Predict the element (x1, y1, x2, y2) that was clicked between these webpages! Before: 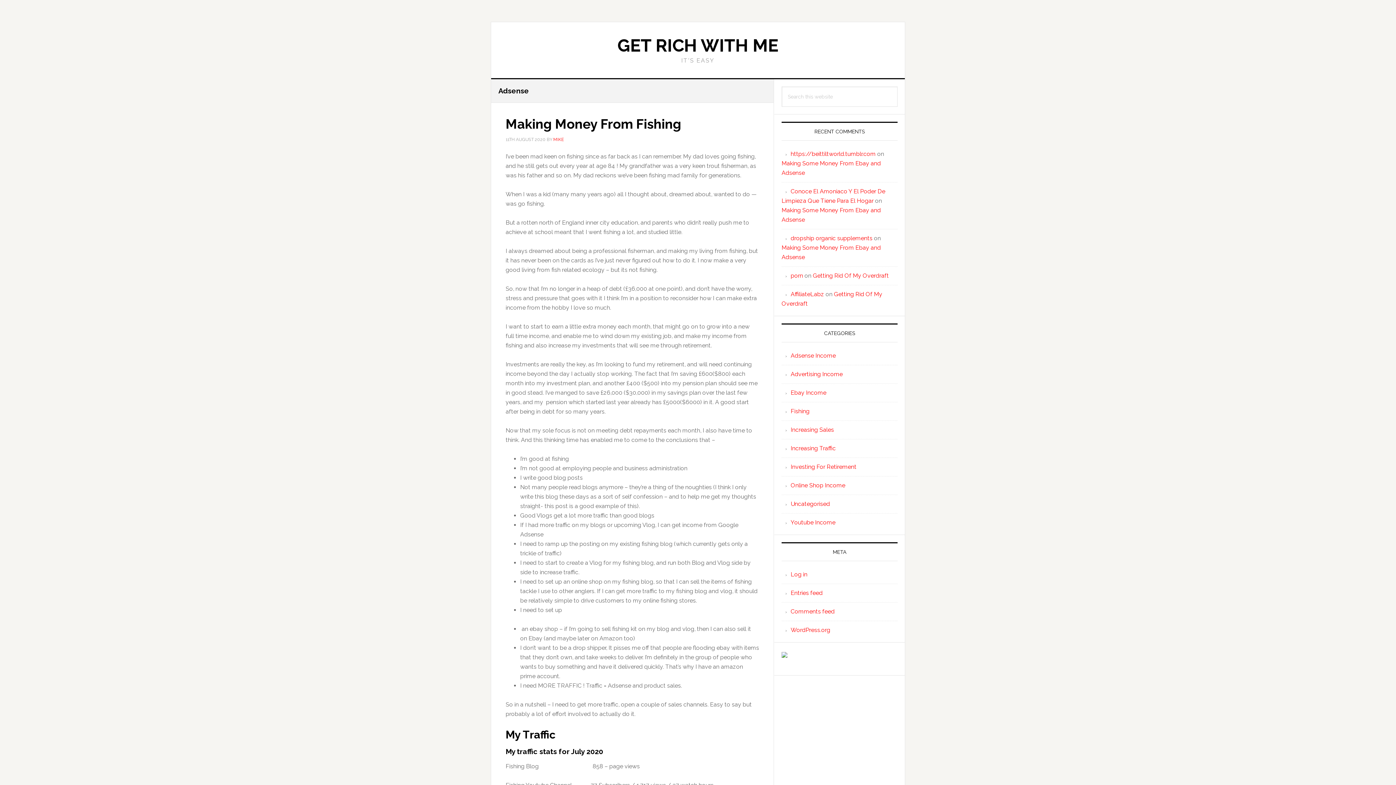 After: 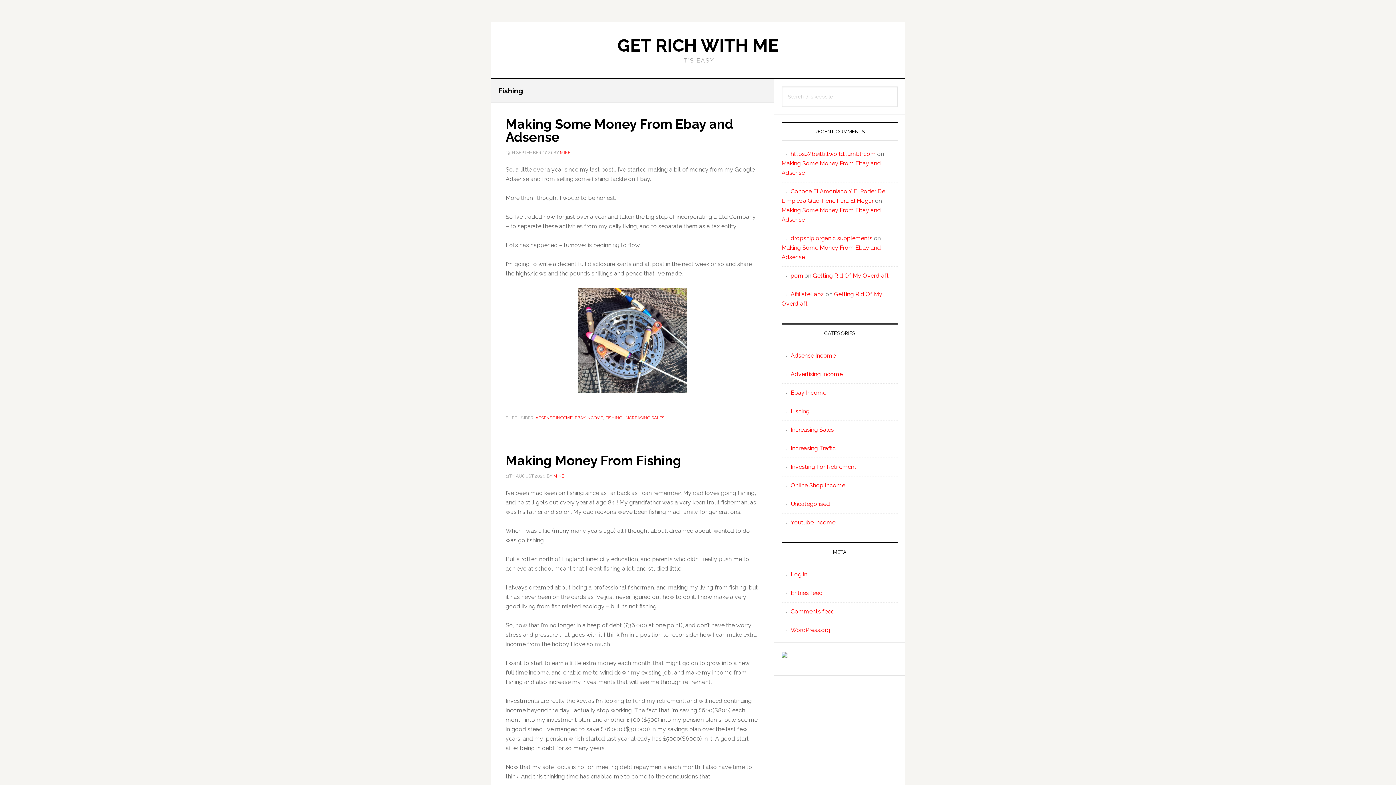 Action: bbox: (790, 408, 809, 414) label: Fishing